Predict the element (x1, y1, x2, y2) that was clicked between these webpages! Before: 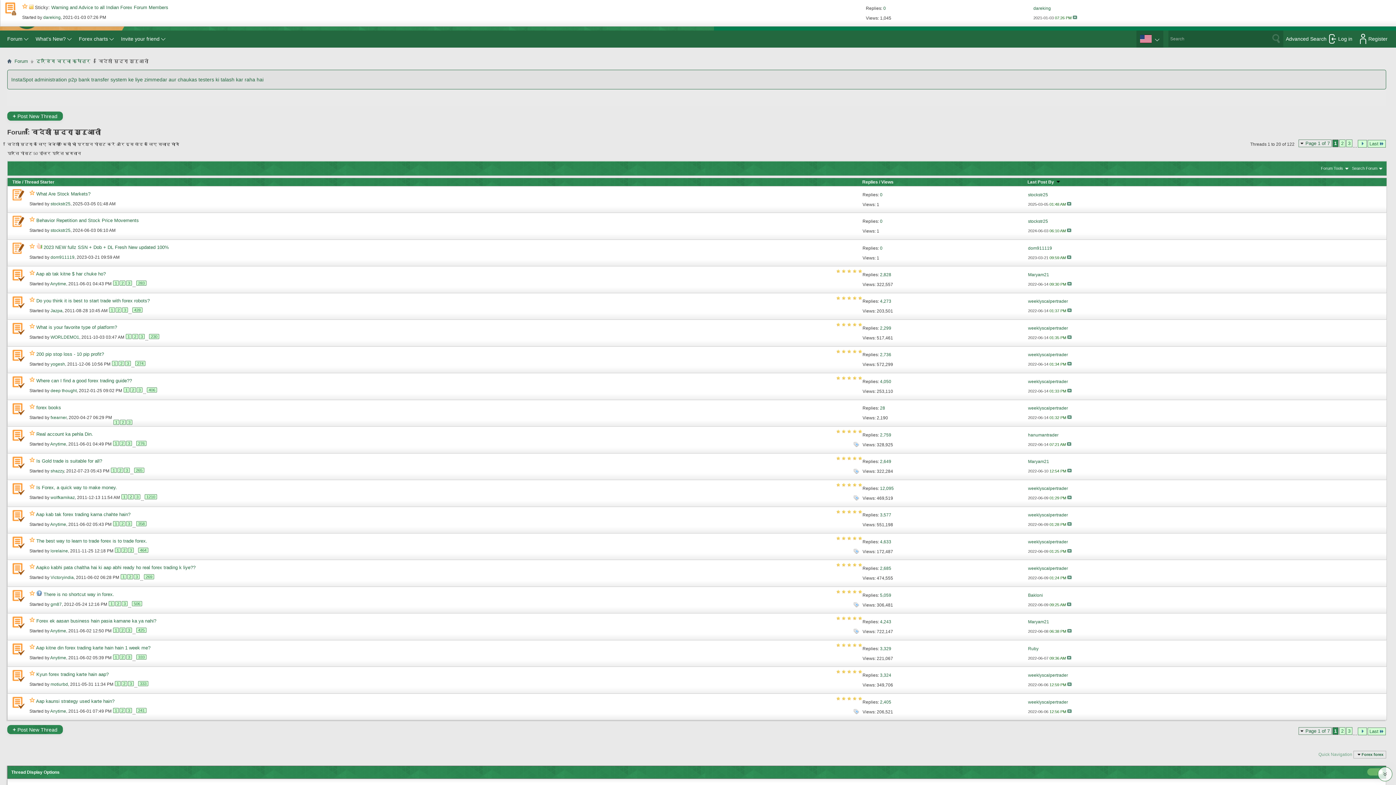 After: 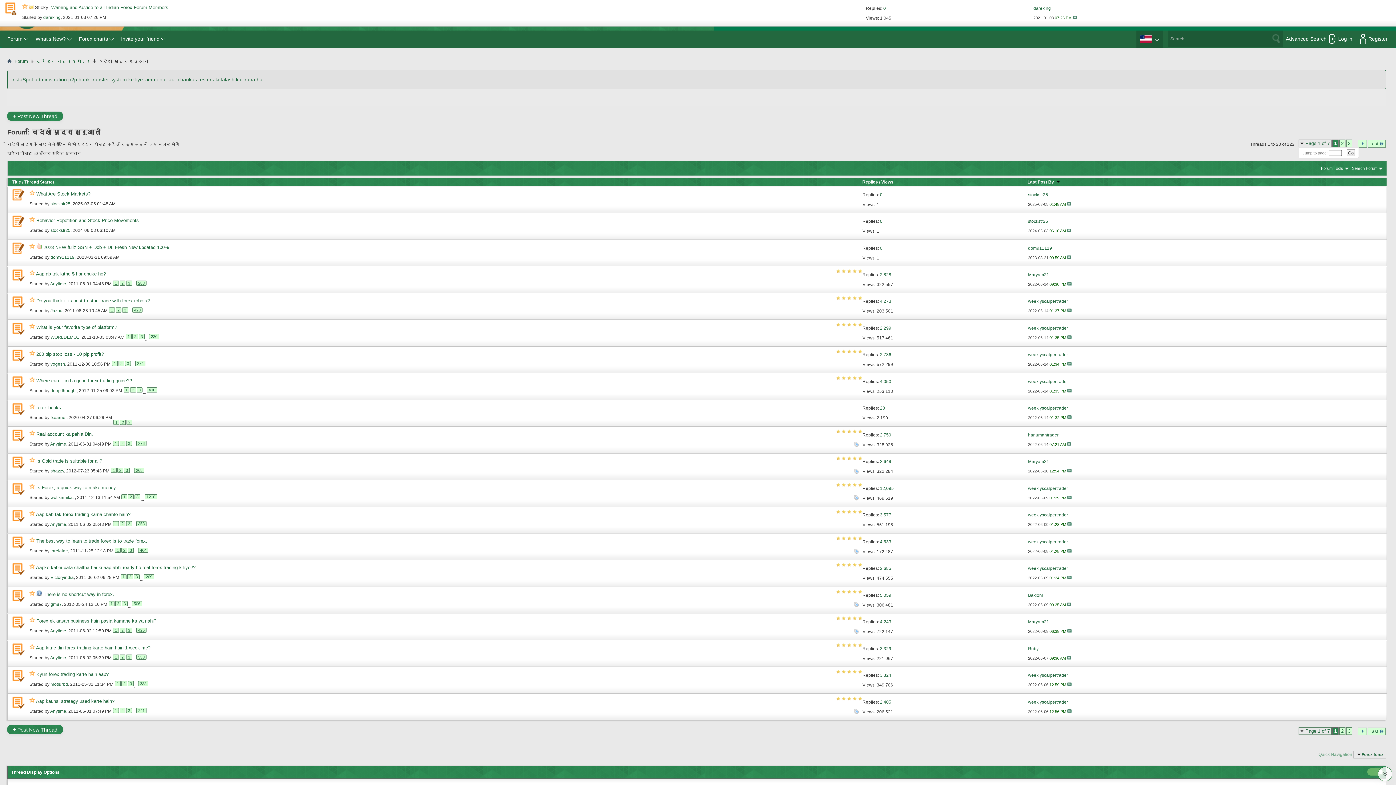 Action: bbox: (1298, 139, 1332, 147) label: Page 1 of 7